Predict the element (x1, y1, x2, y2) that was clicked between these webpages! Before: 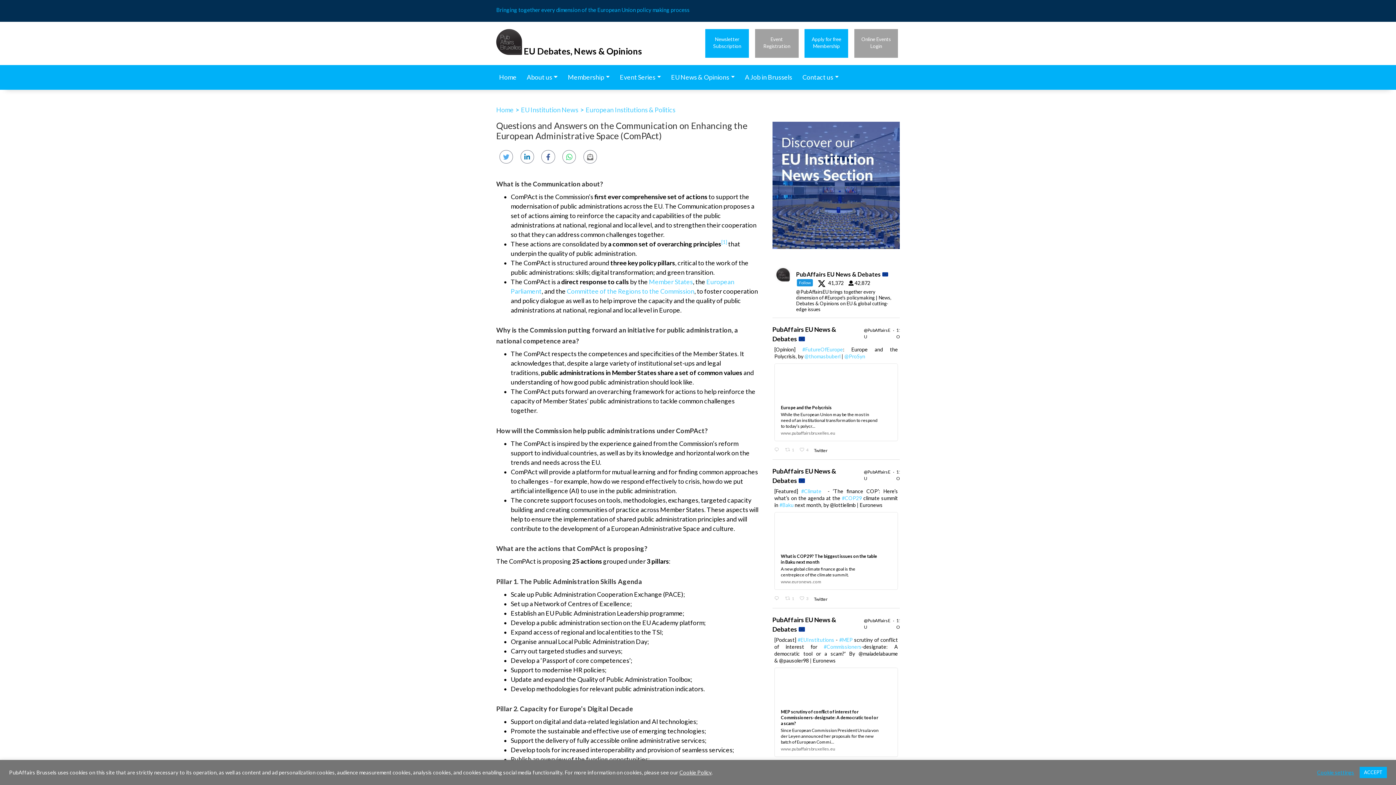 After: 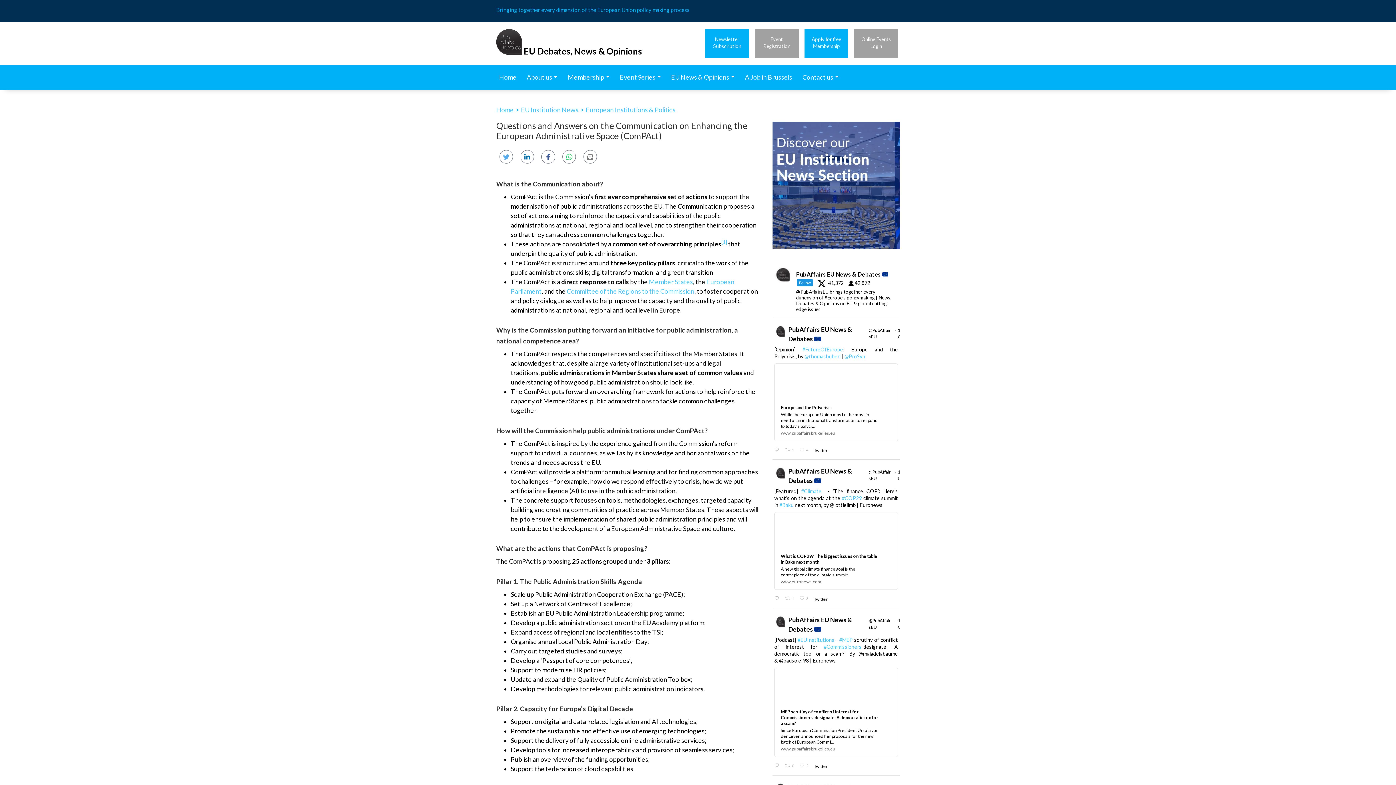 Action: label: ACCEPT bbox: (1360, 767, 1387, 778)